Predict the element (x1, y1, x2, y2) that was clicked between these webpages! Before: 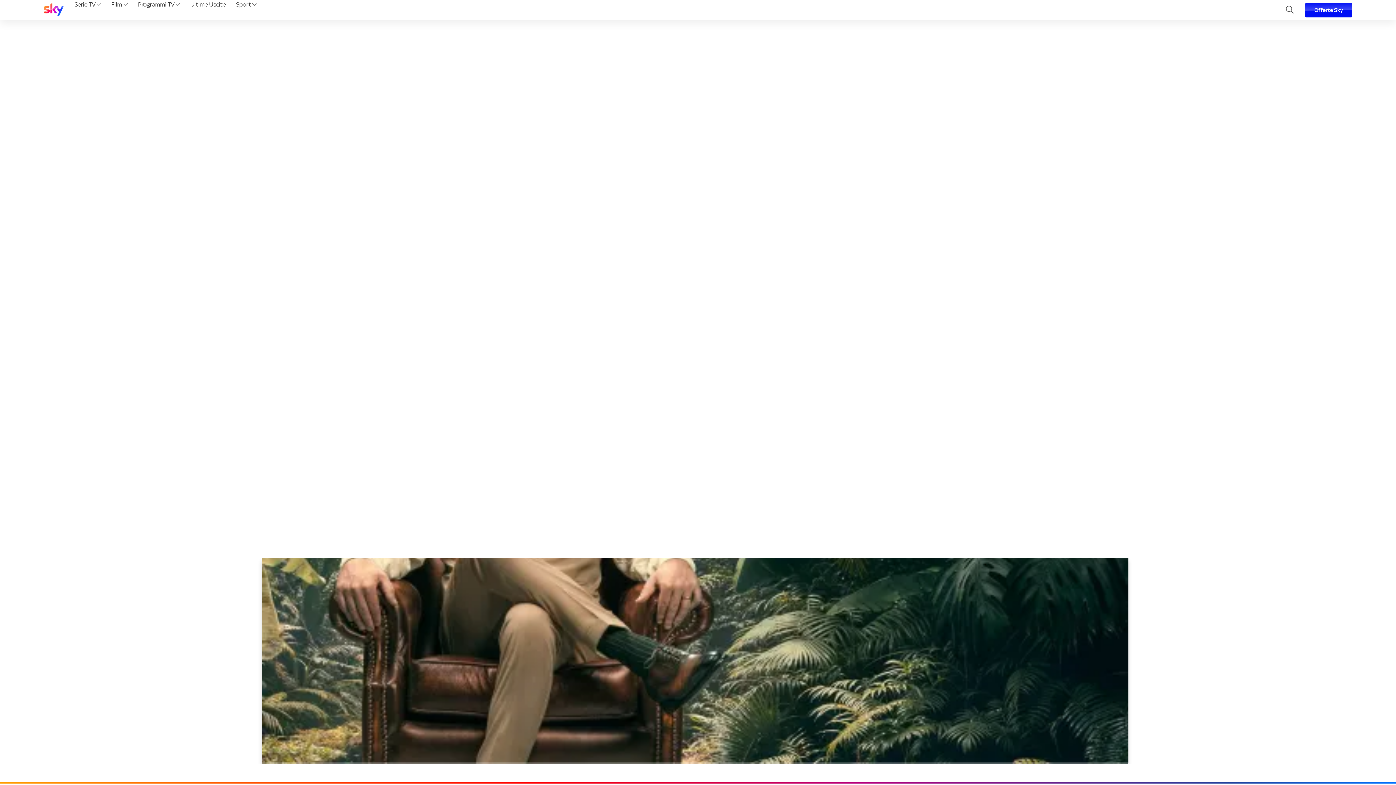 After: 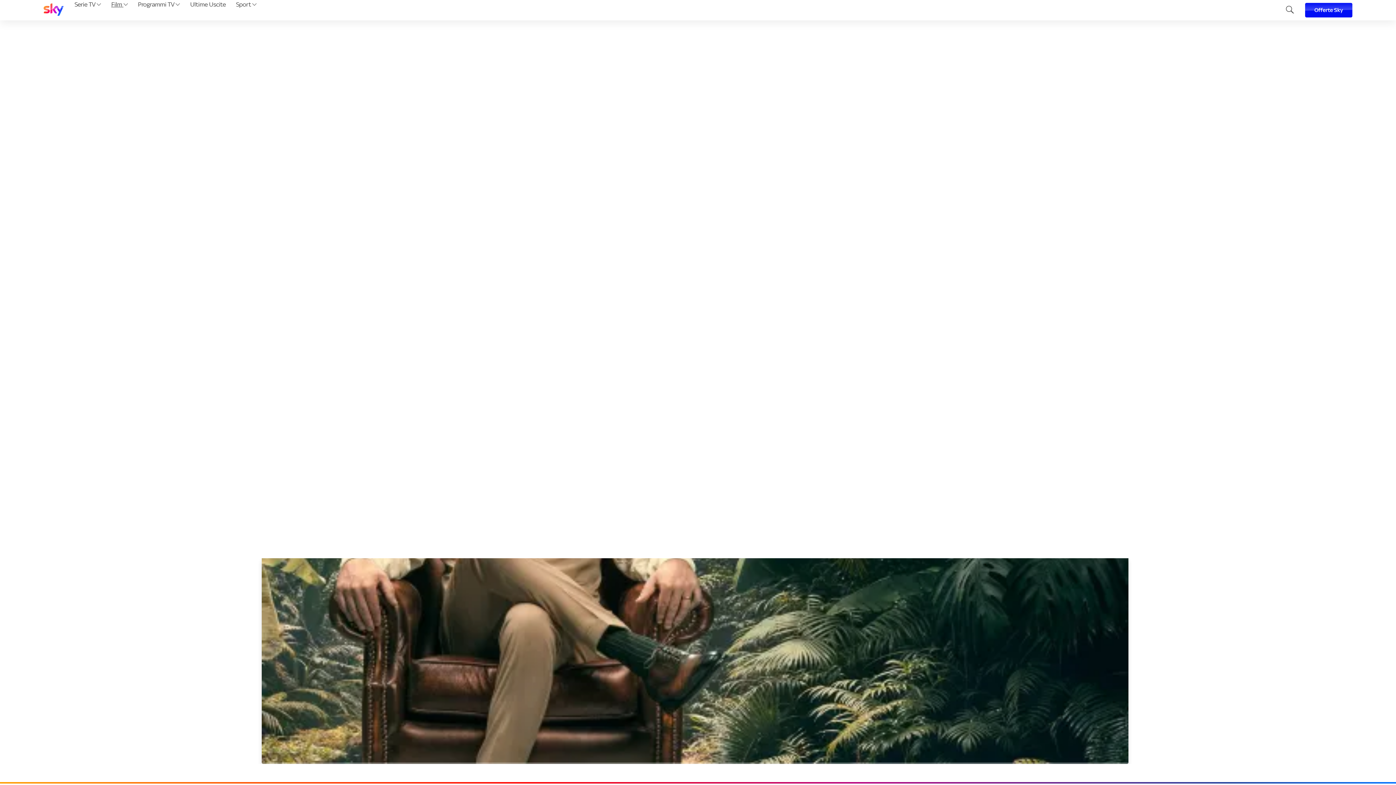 Action: label: Film  bbox: (108, 0, 130, 20)